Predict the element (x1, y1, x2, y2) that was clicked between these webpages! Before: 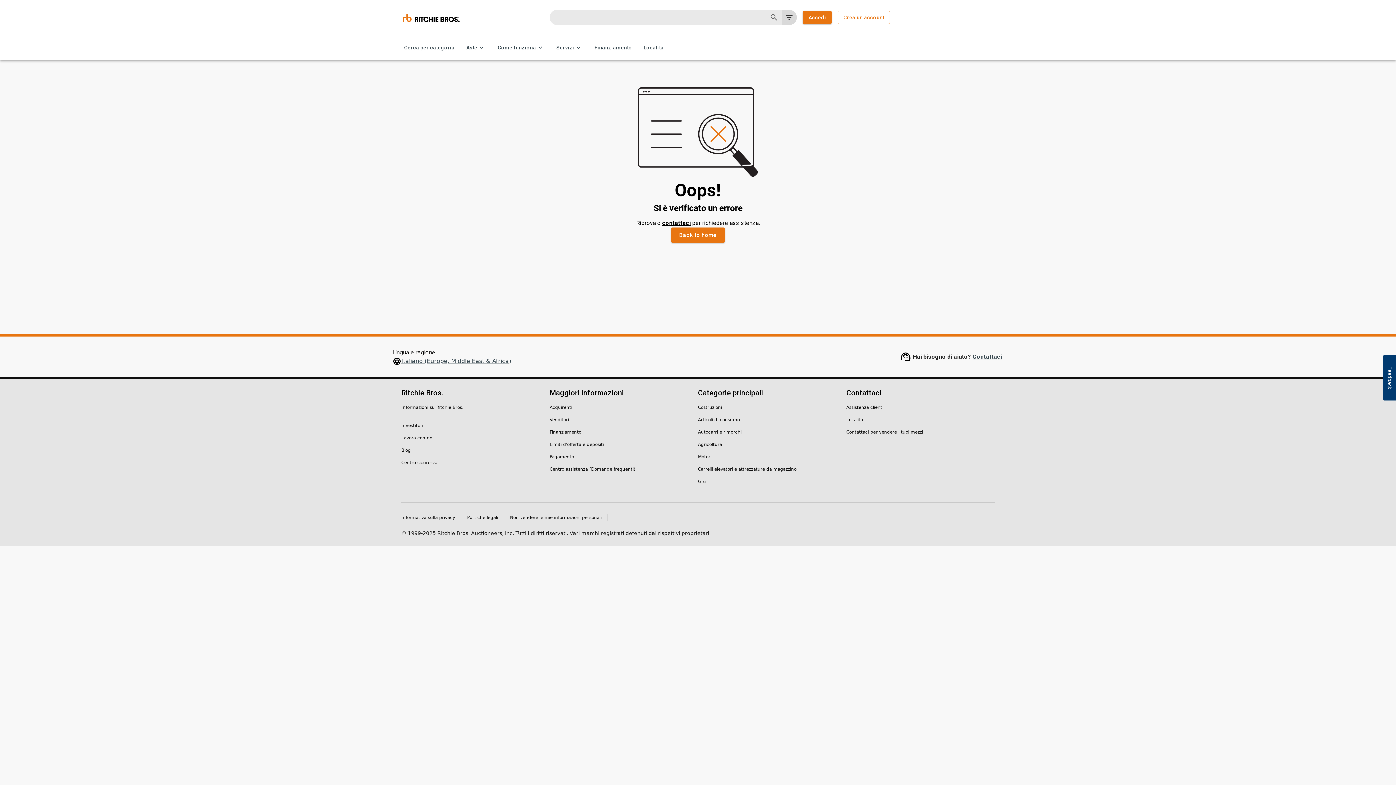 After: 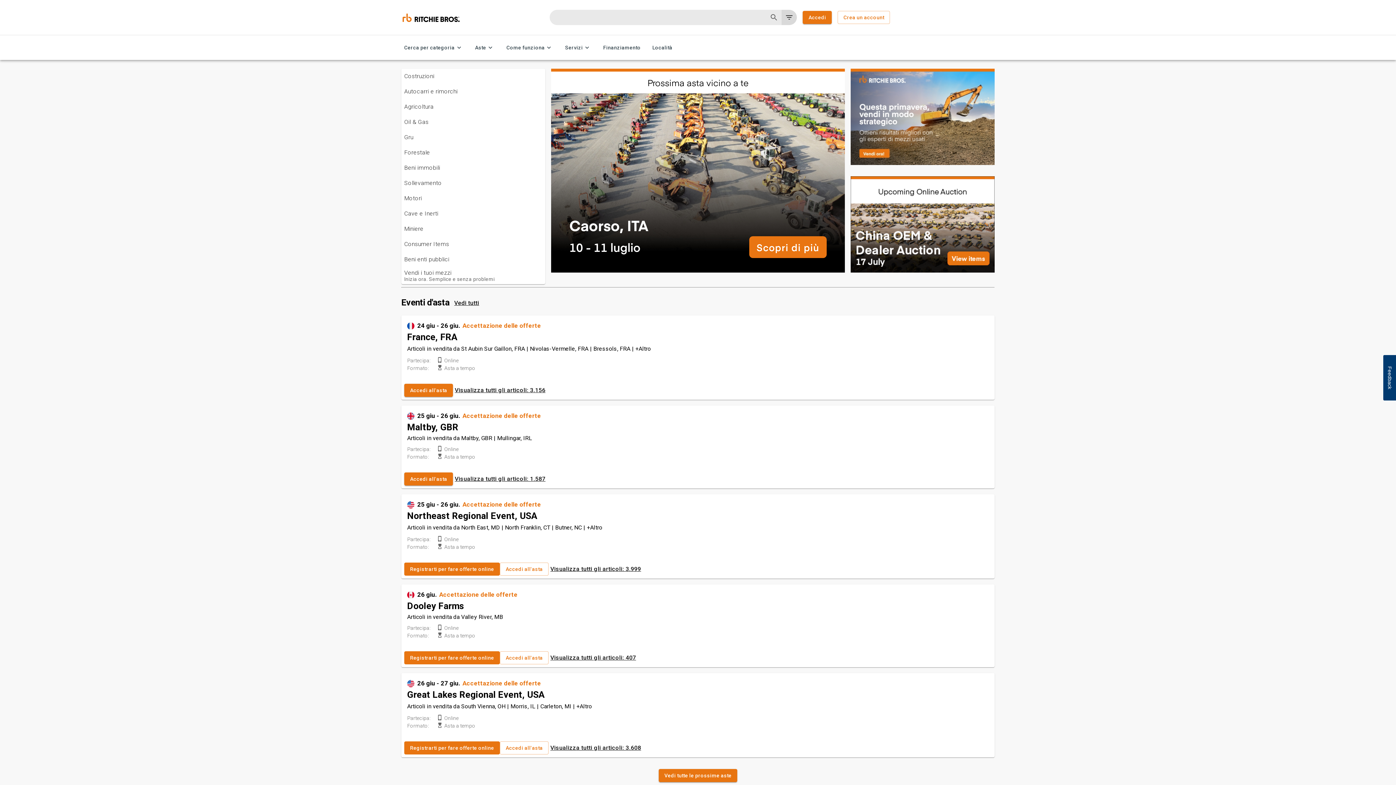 Action: bbox: (401, 16, 461, 23)